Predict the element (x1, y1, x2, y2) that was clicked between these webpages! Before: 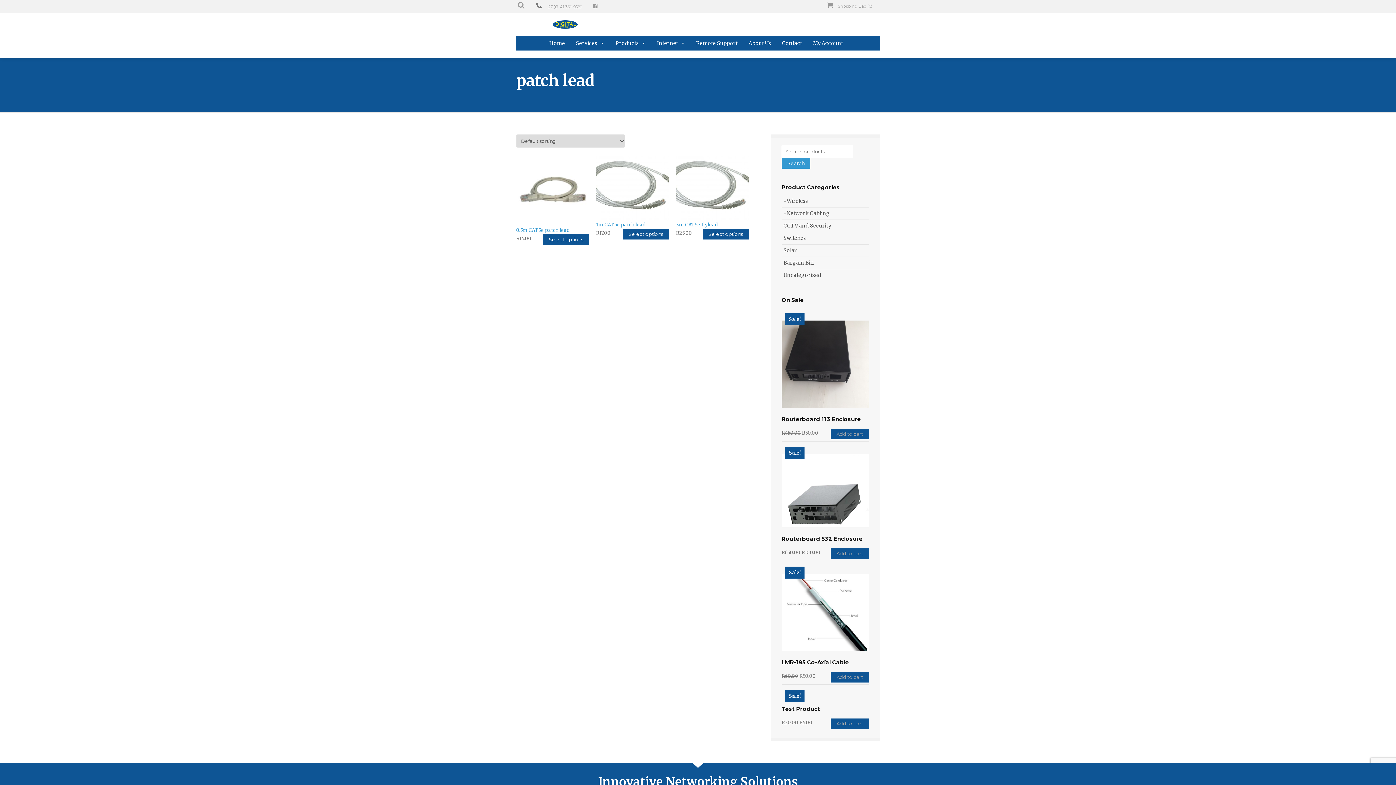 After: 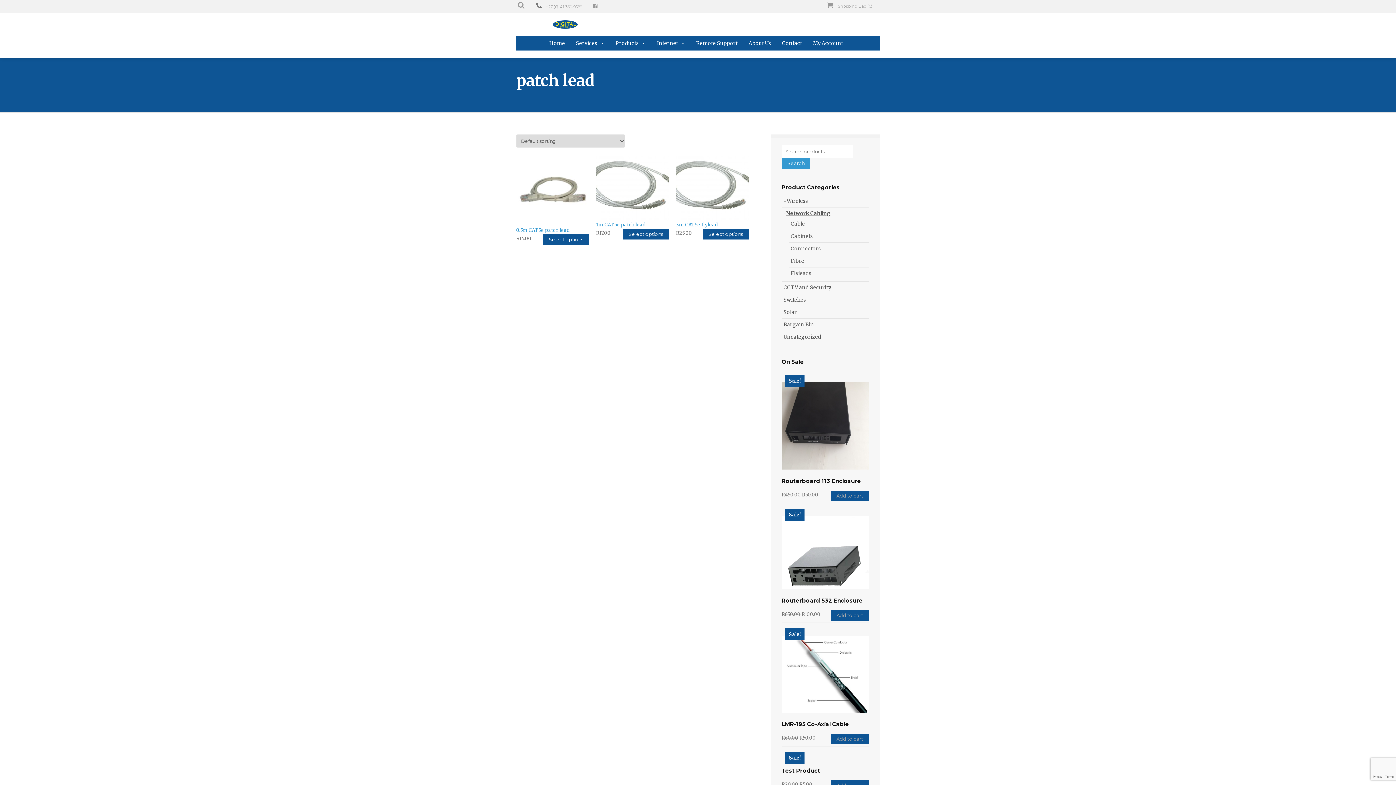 Action: label: Network Cabling bbox: (781, 209, 869, 217)